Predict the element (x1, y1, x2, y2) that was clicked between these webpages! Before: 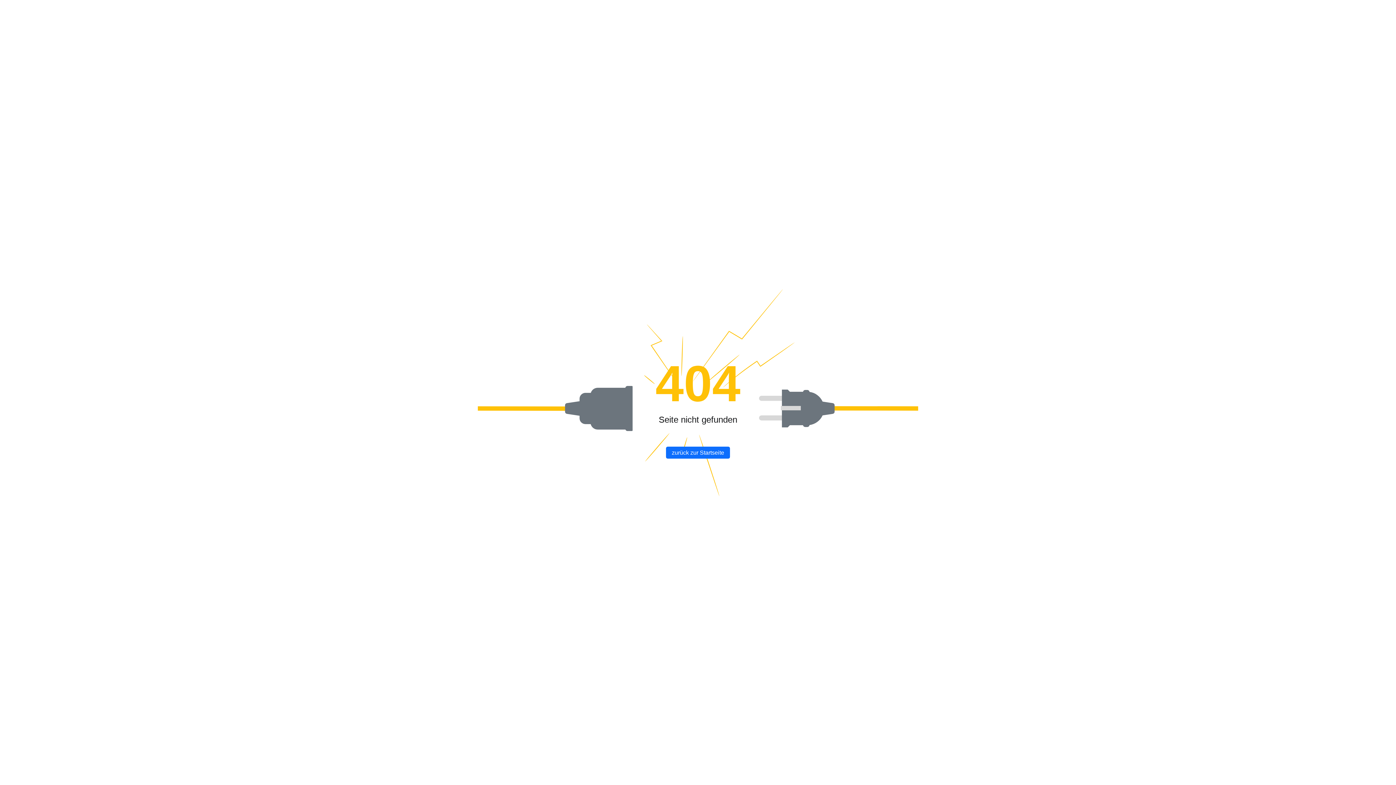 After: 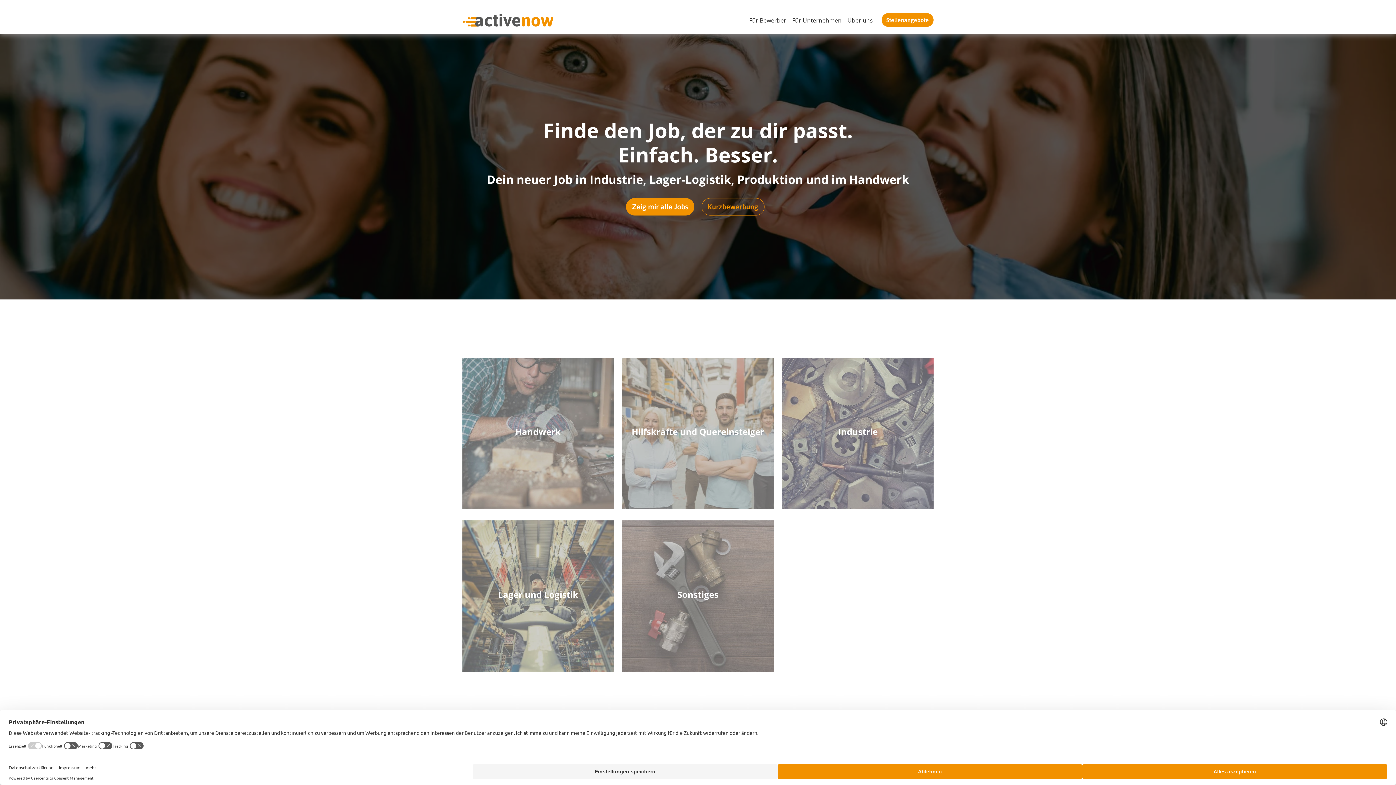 Action: label: zurück zur Startseite bbox: (666, 446, 730, 458)